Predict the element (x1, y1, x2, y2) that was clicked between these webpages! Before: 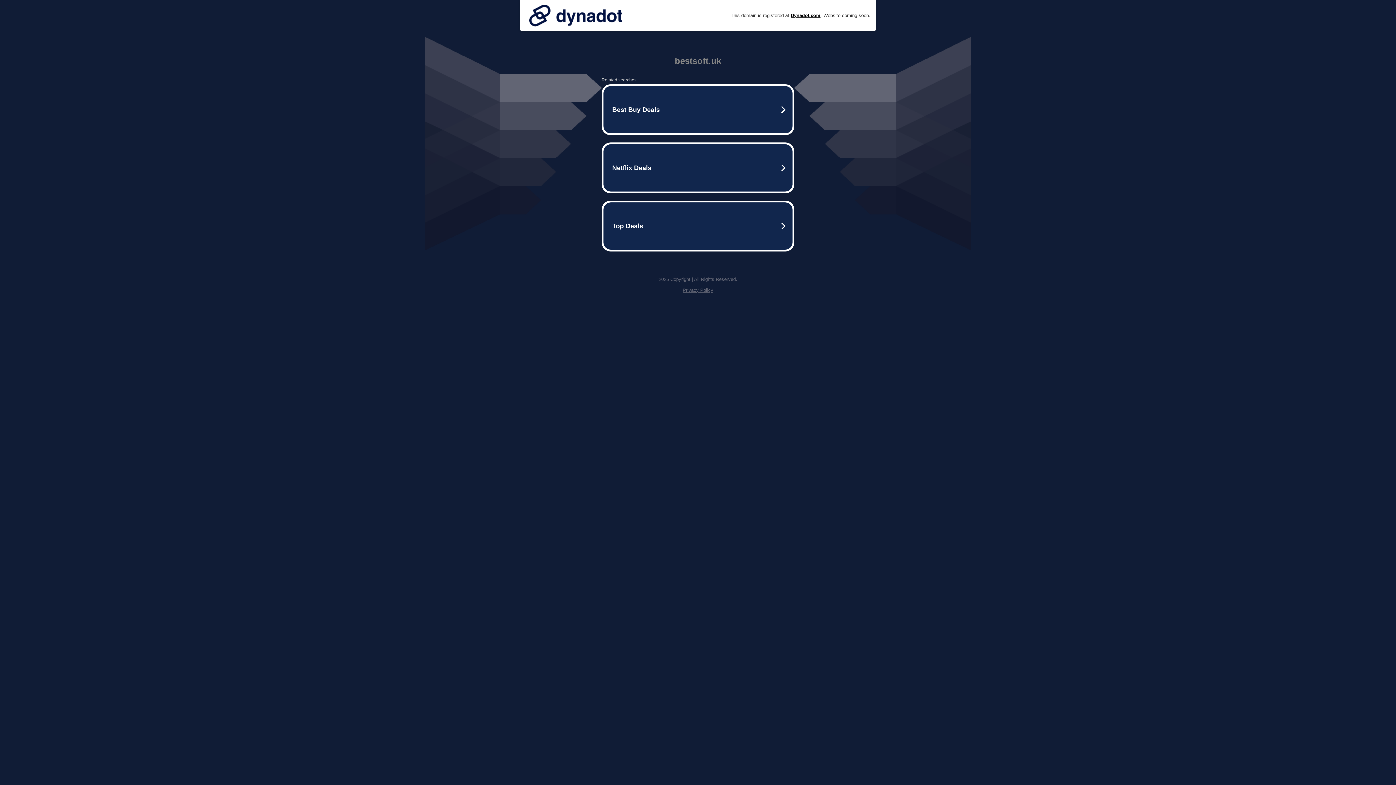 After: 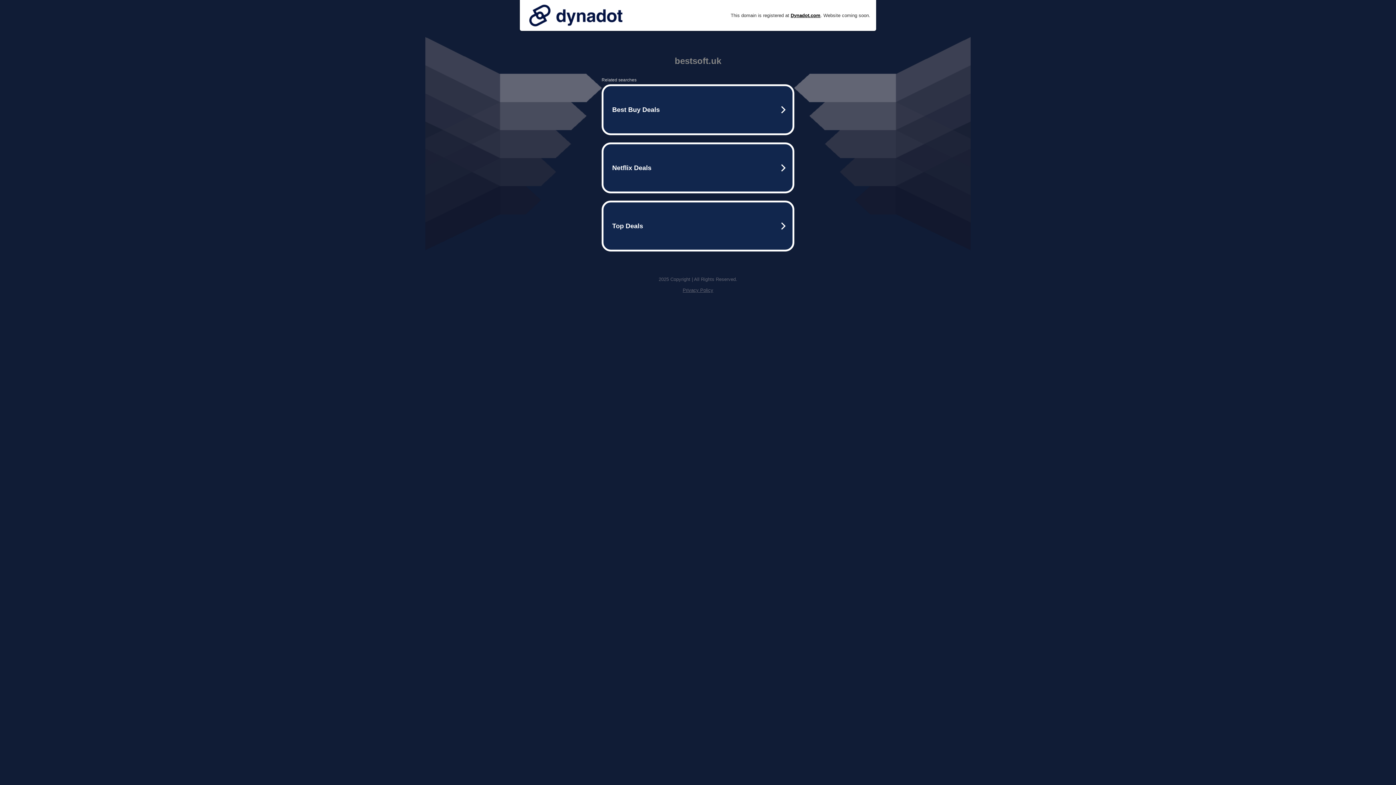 Action: label: Privacy Policy bbox: (682, 287, 713, 293)